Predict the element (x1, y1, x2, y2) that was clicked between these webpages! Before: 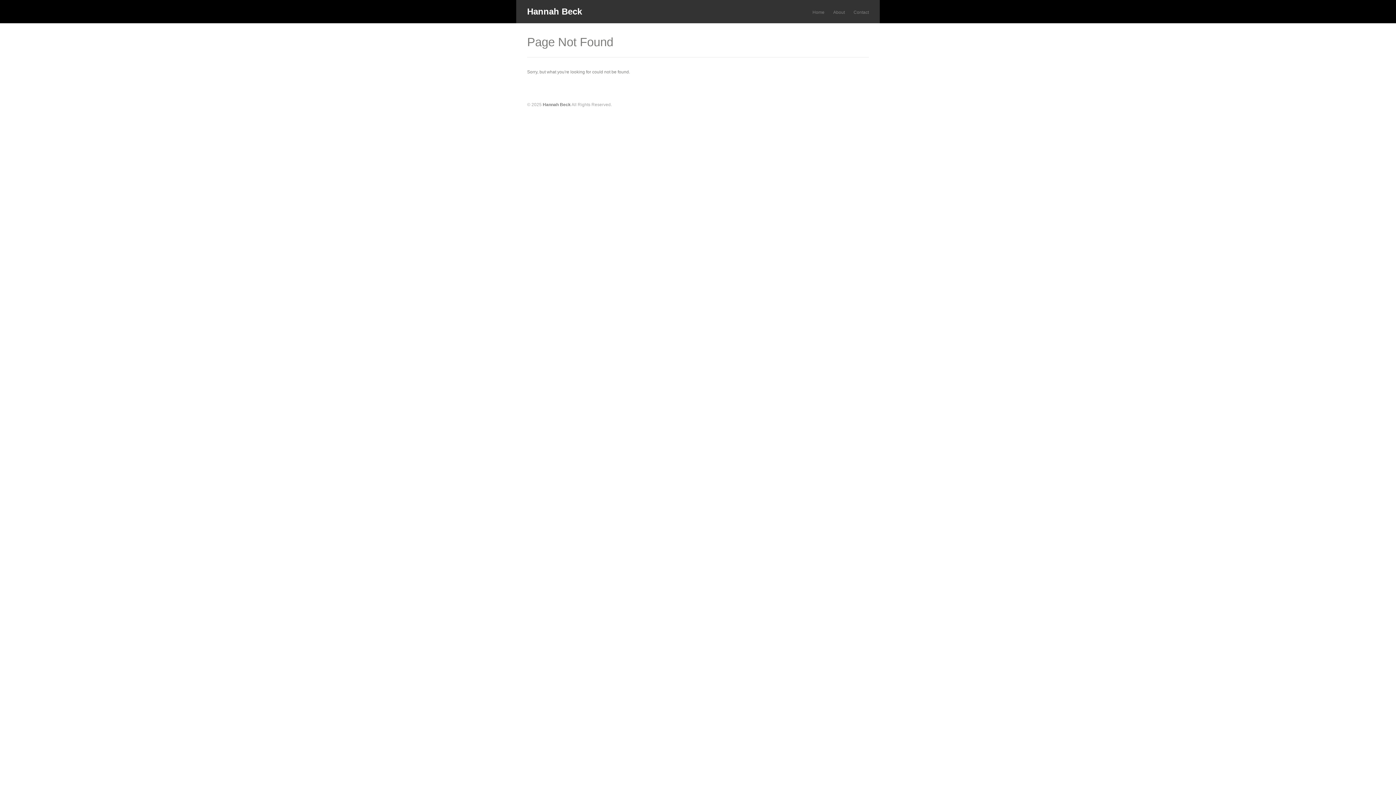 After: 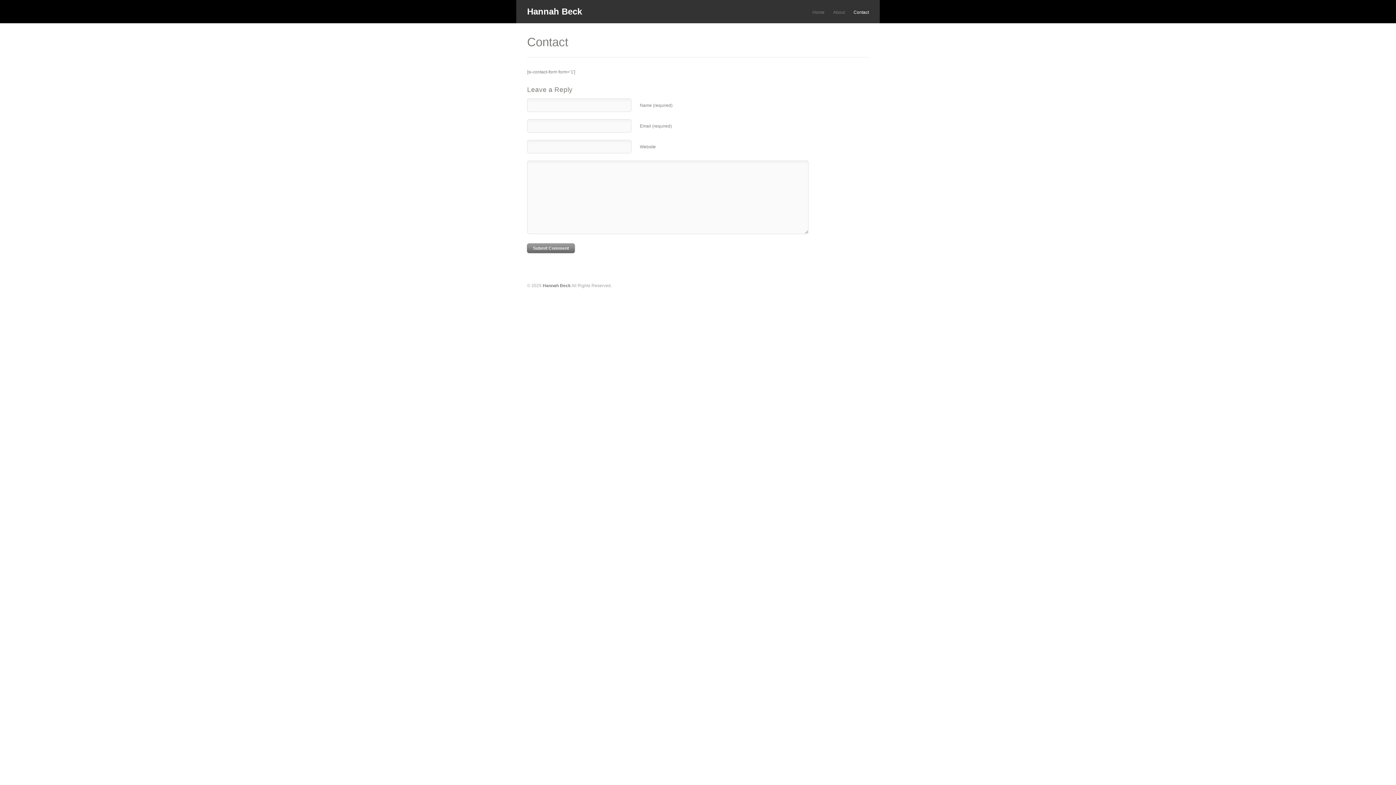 Action: bbox: (853, 8, 869, 17) label: Contact